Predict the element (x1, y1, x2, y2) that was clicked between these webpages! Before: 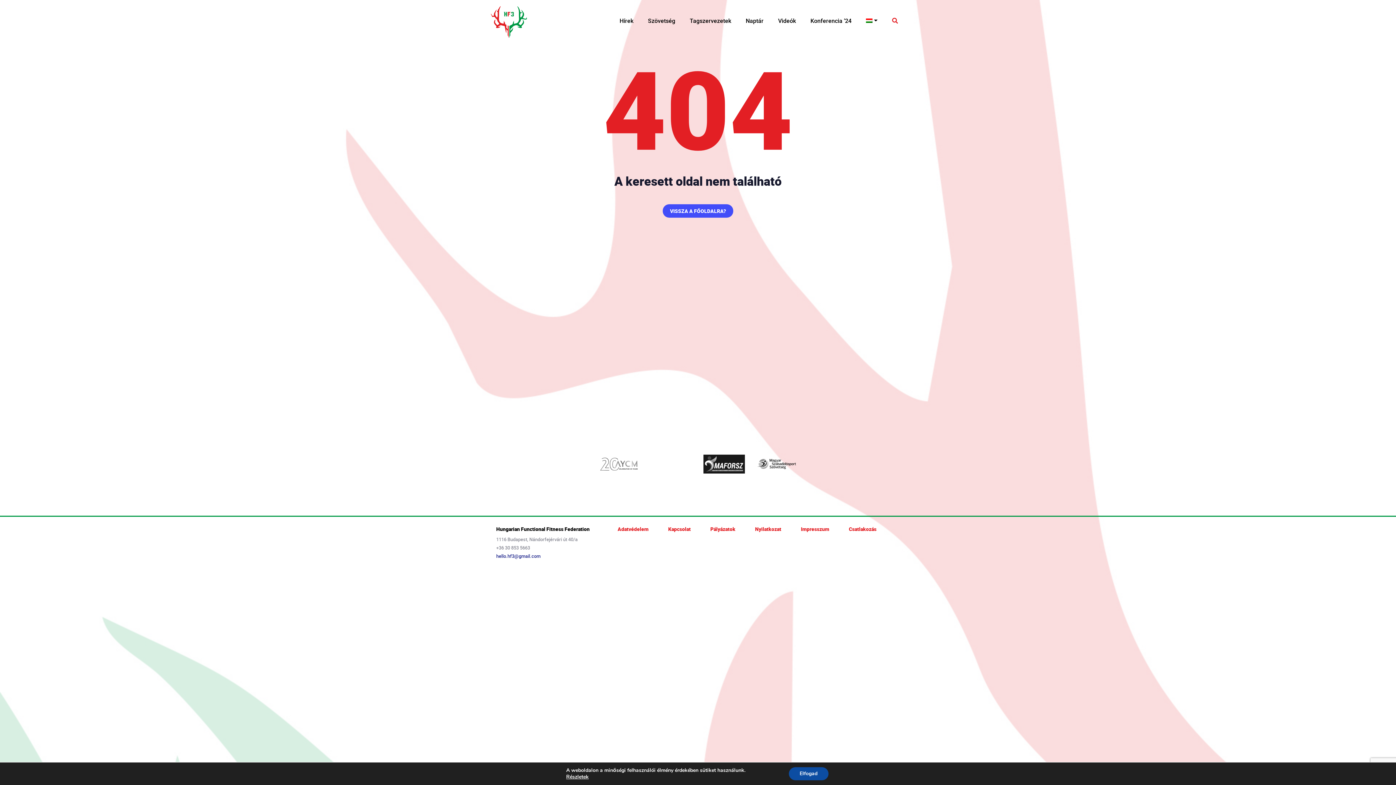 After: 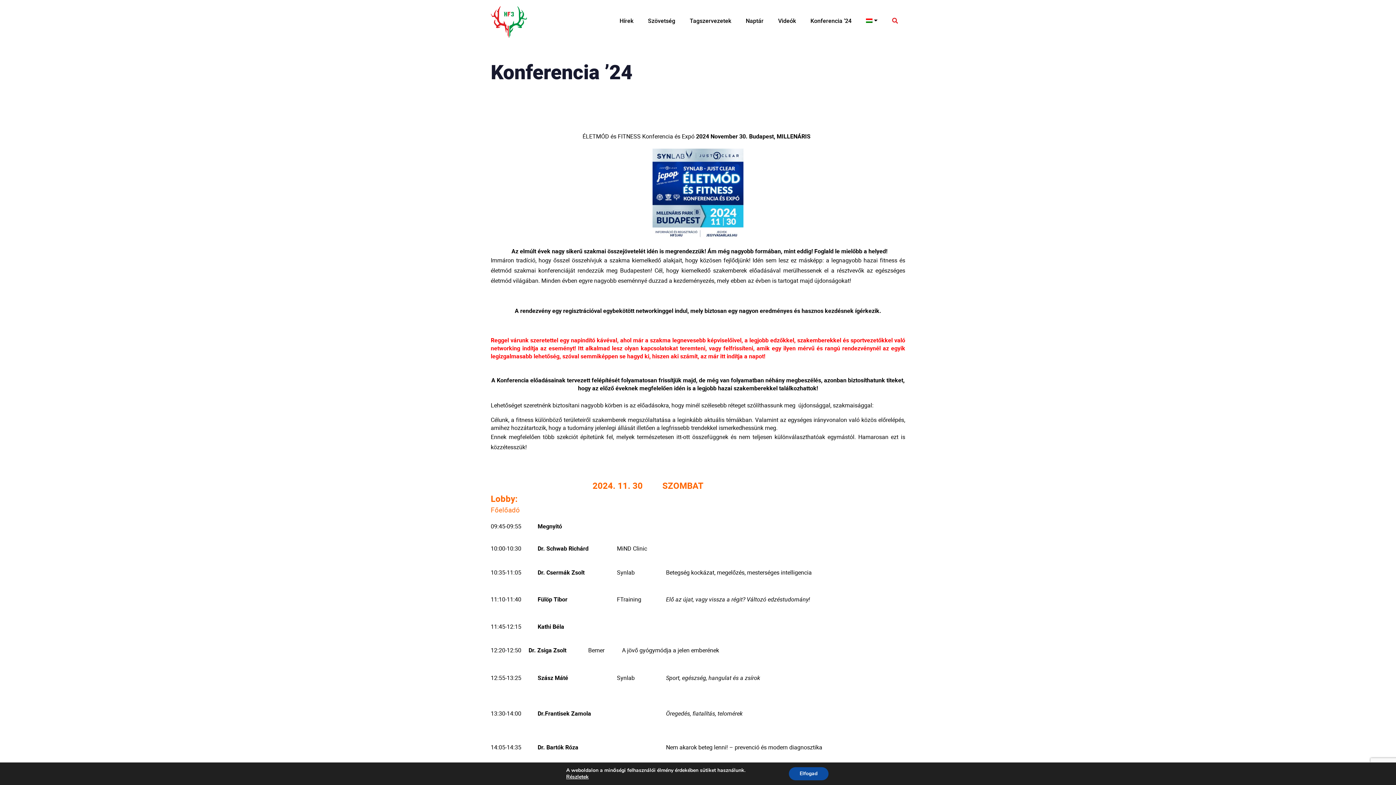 Action: bbox: (810, 13, 851, 28) label: Konferencia ’24